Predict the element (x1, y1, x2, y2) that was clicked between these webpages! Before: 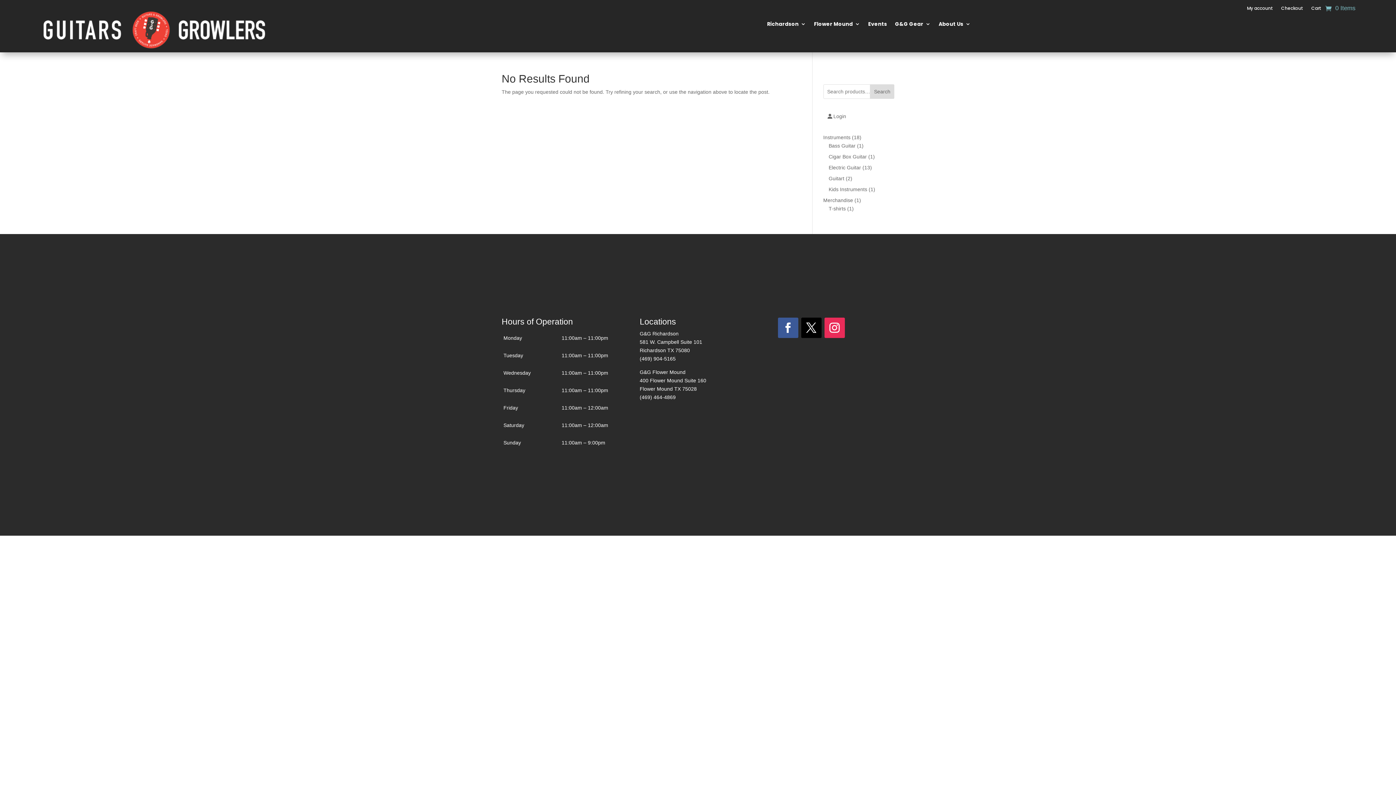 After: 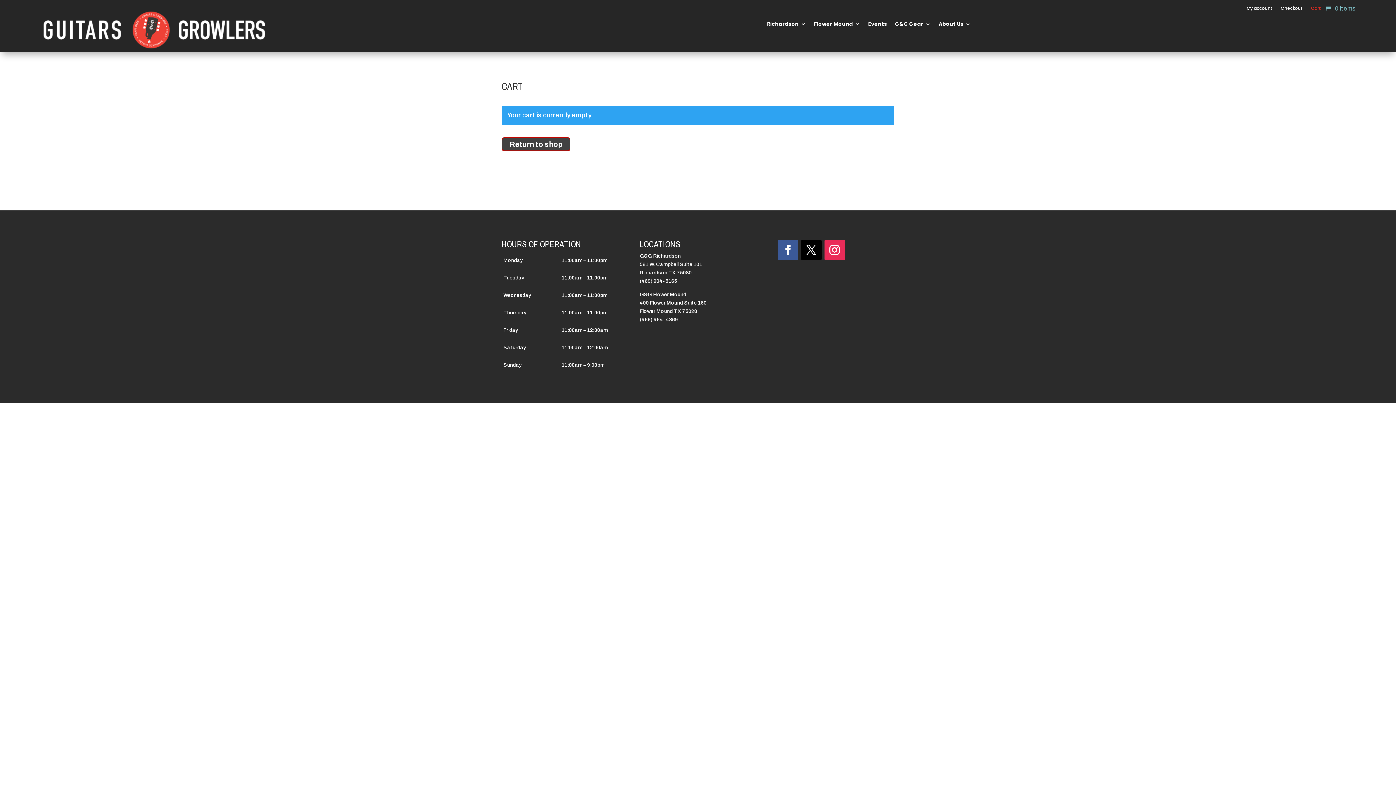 Action: bbox: (1325, 2, 1356, 13) label: 0 Items